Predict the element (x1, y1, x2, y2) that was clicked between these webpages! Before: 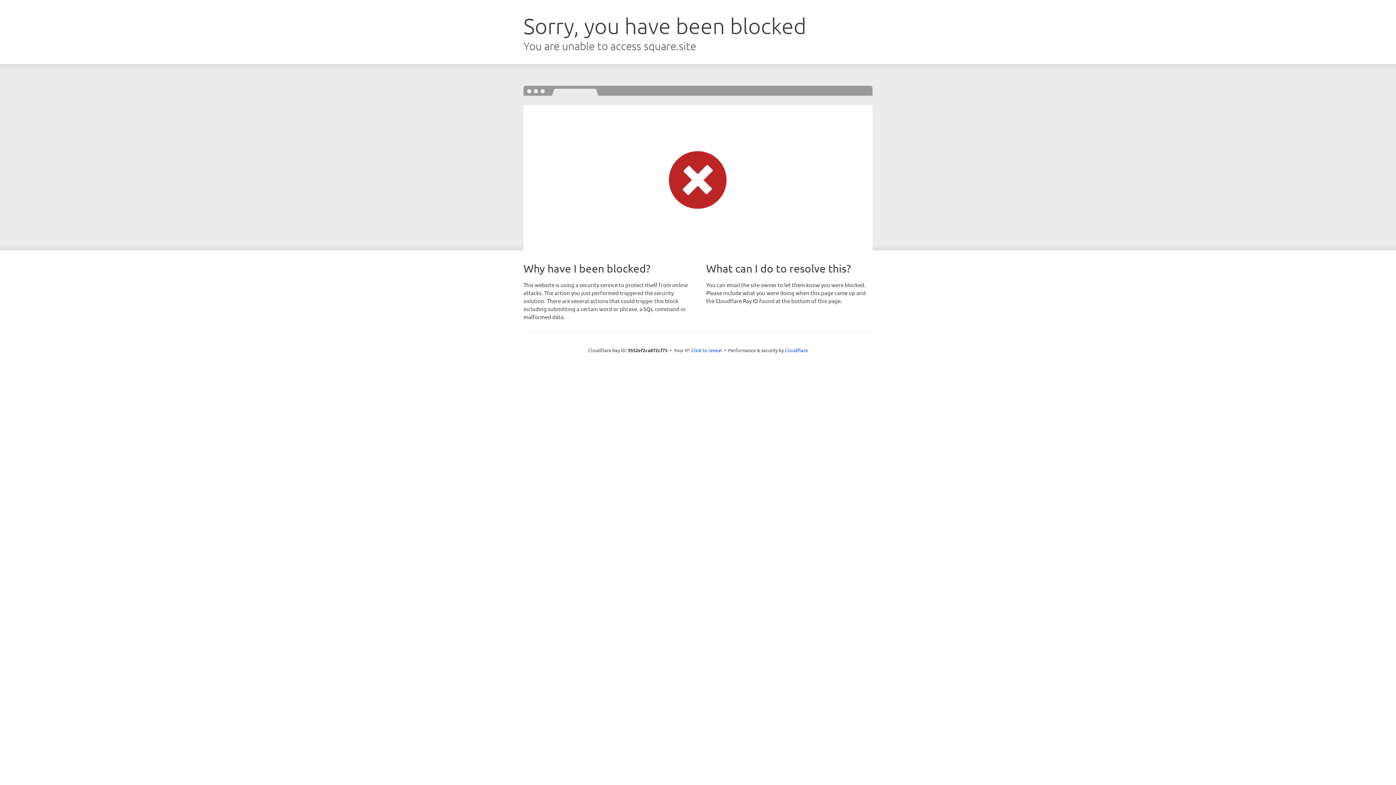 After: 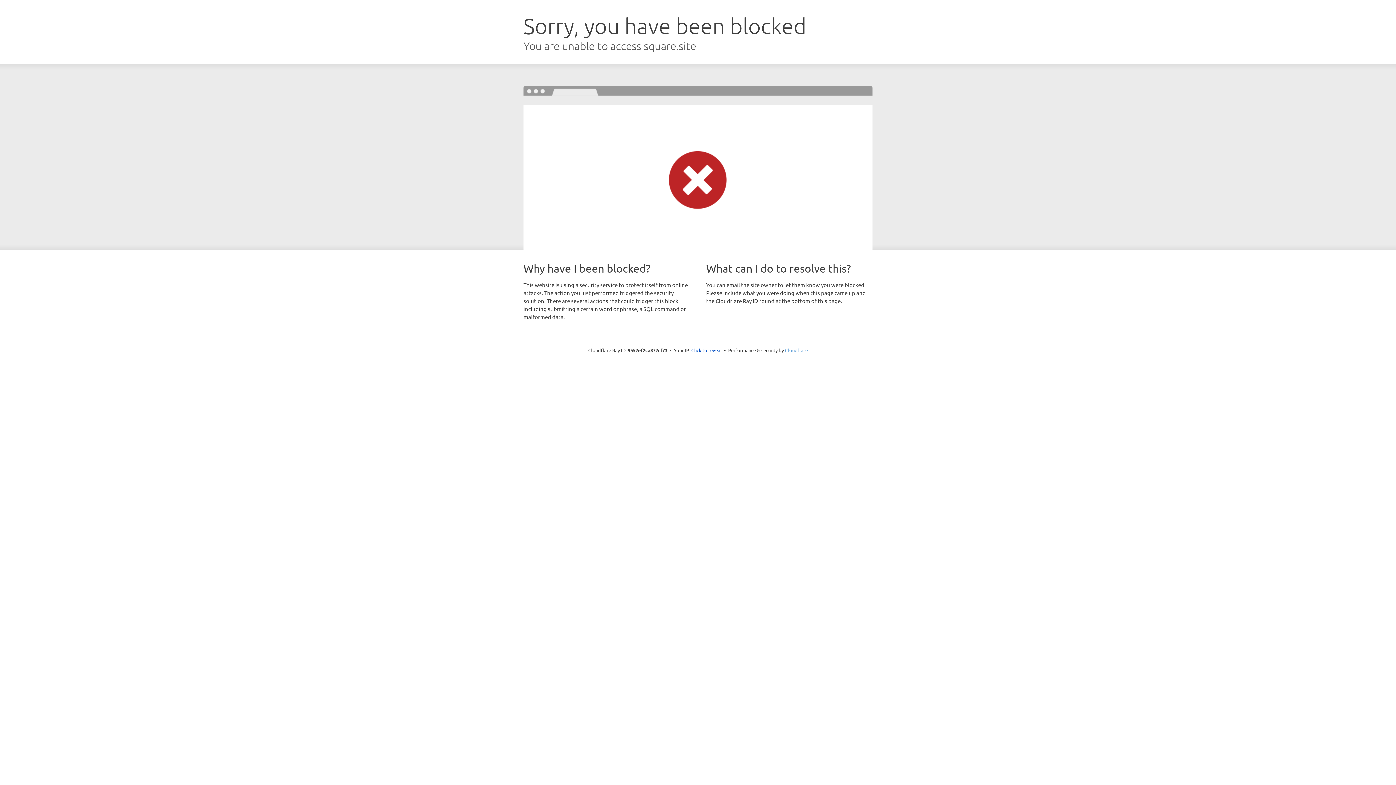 Action: label: Cloudflare bbox: (785, 347, 808, 353)